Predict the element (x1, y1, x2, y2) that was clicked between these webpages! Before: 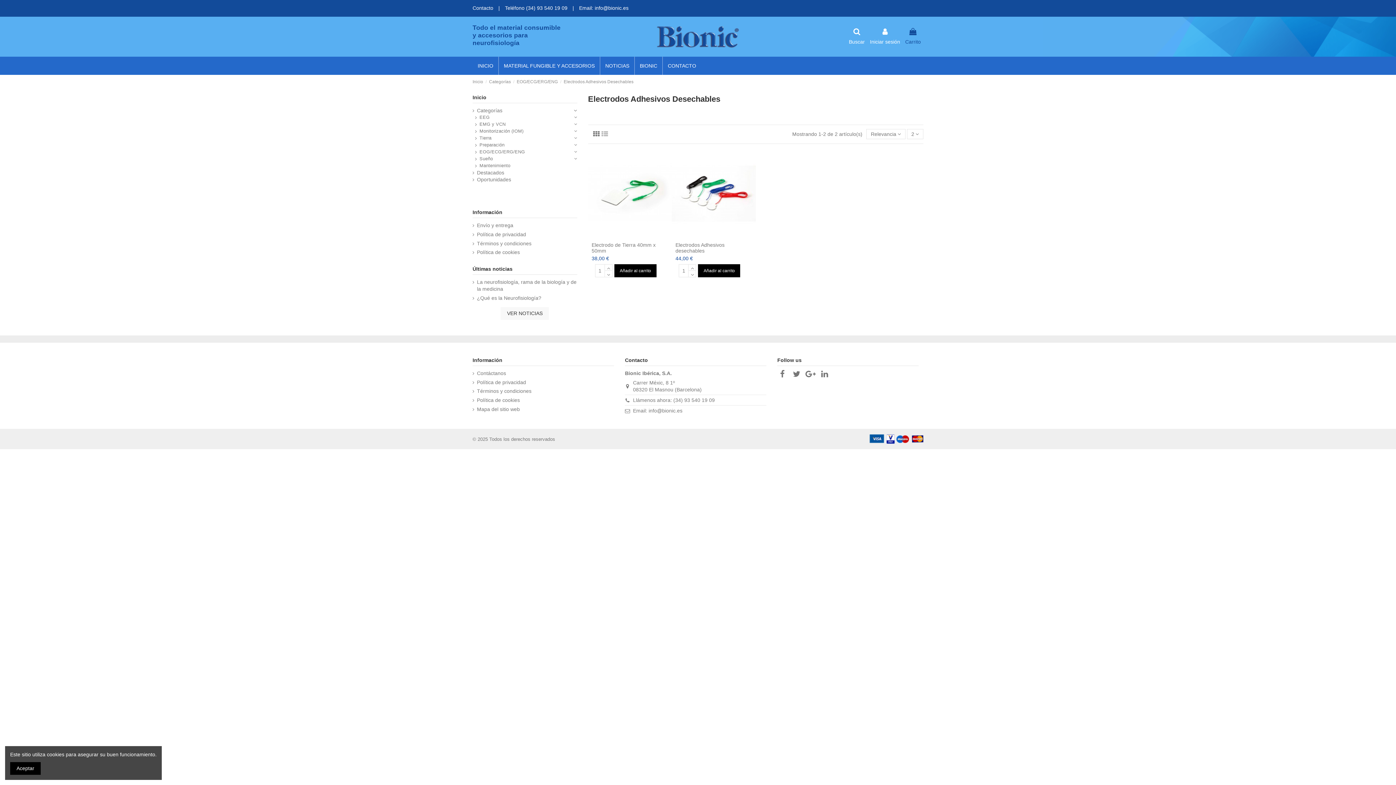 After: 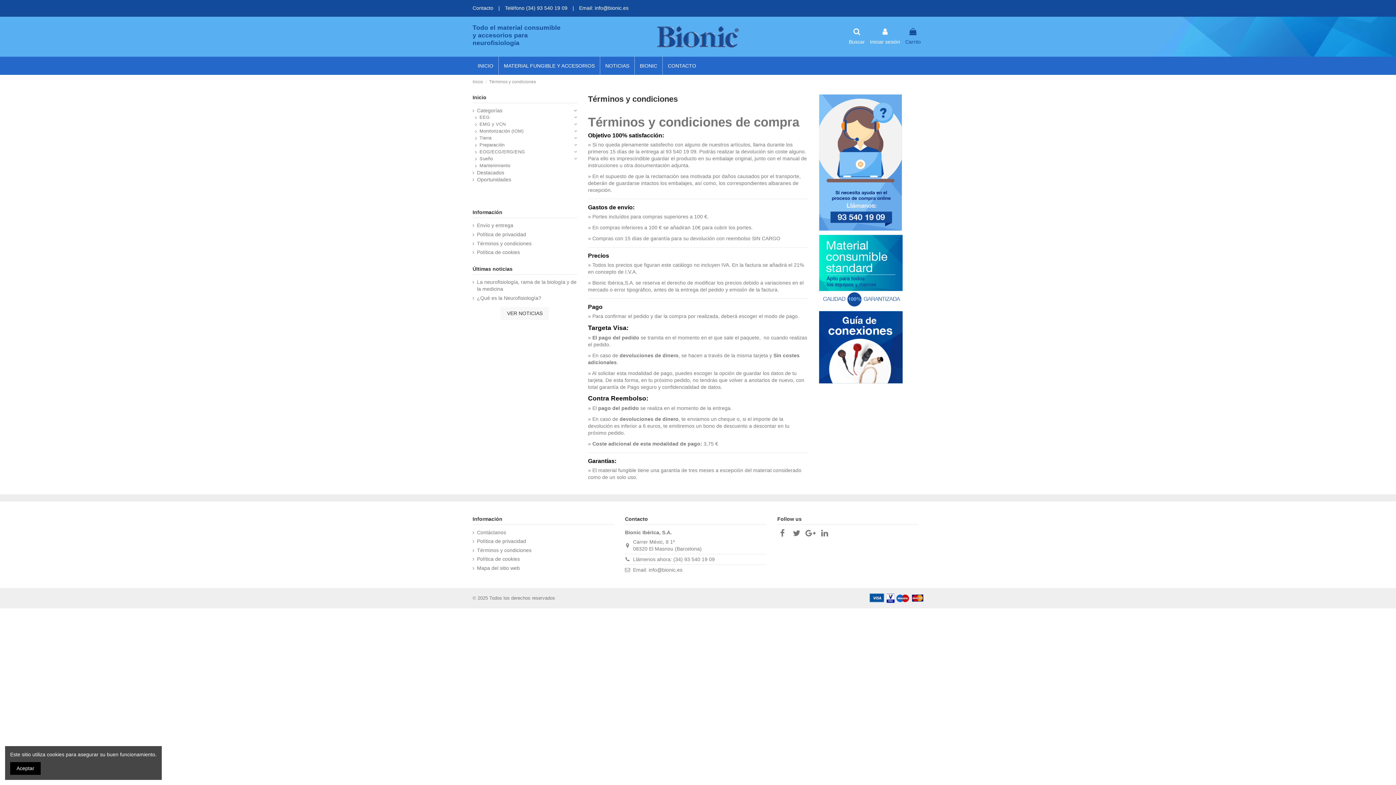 Action: label: Términos y condiciones bbox: (472, 240, 531, 247)